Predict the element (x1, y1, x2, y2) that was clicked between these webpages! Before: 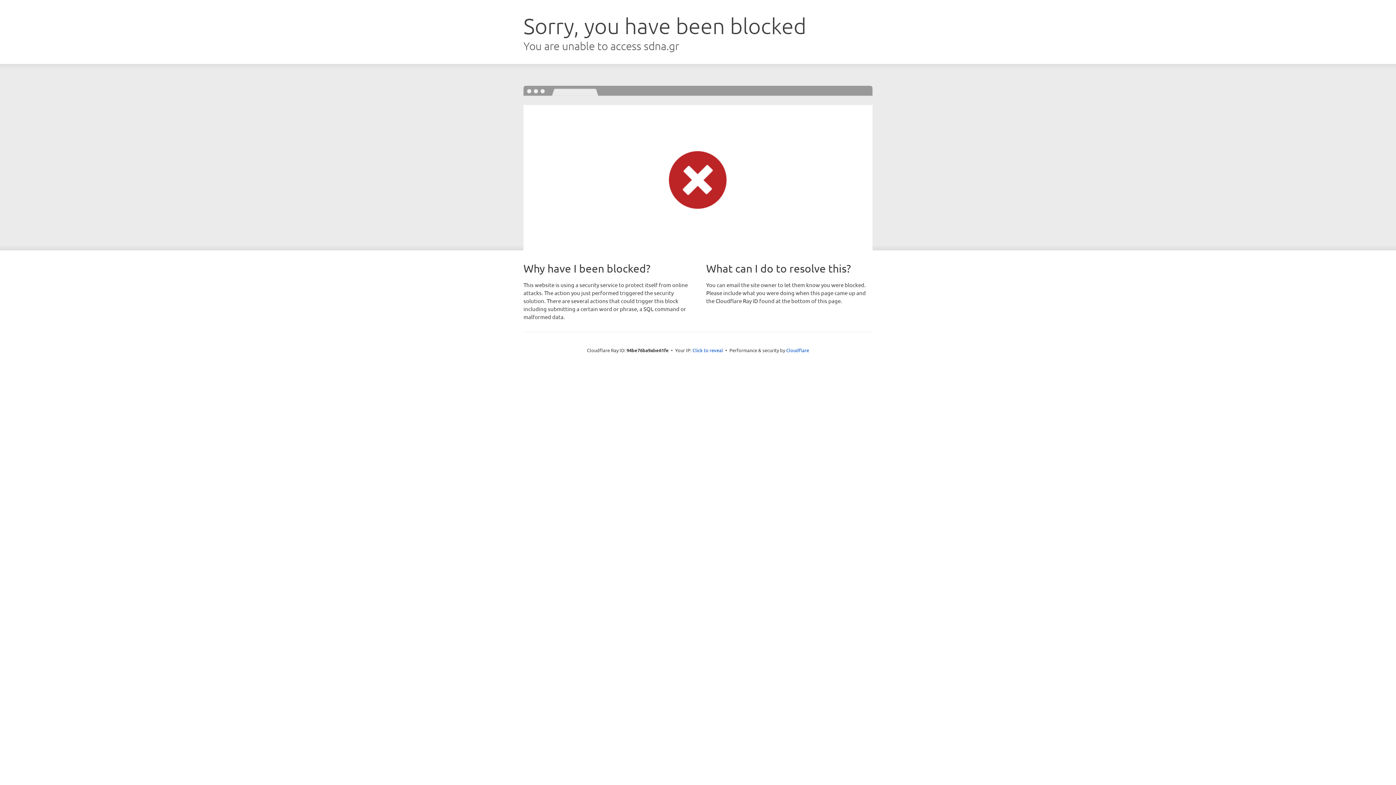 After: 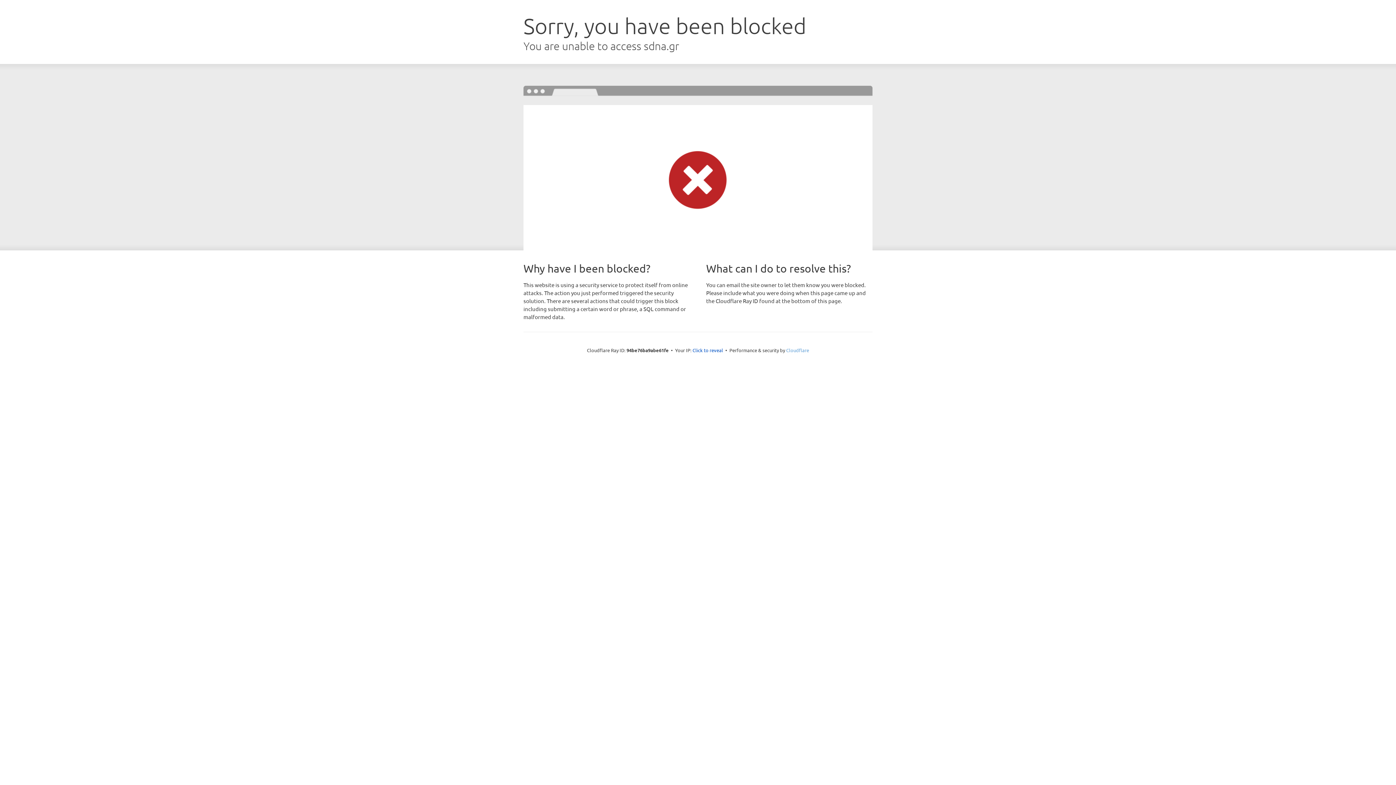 Action: bbox: (786, 347, 809, 353) label: Cloudflare